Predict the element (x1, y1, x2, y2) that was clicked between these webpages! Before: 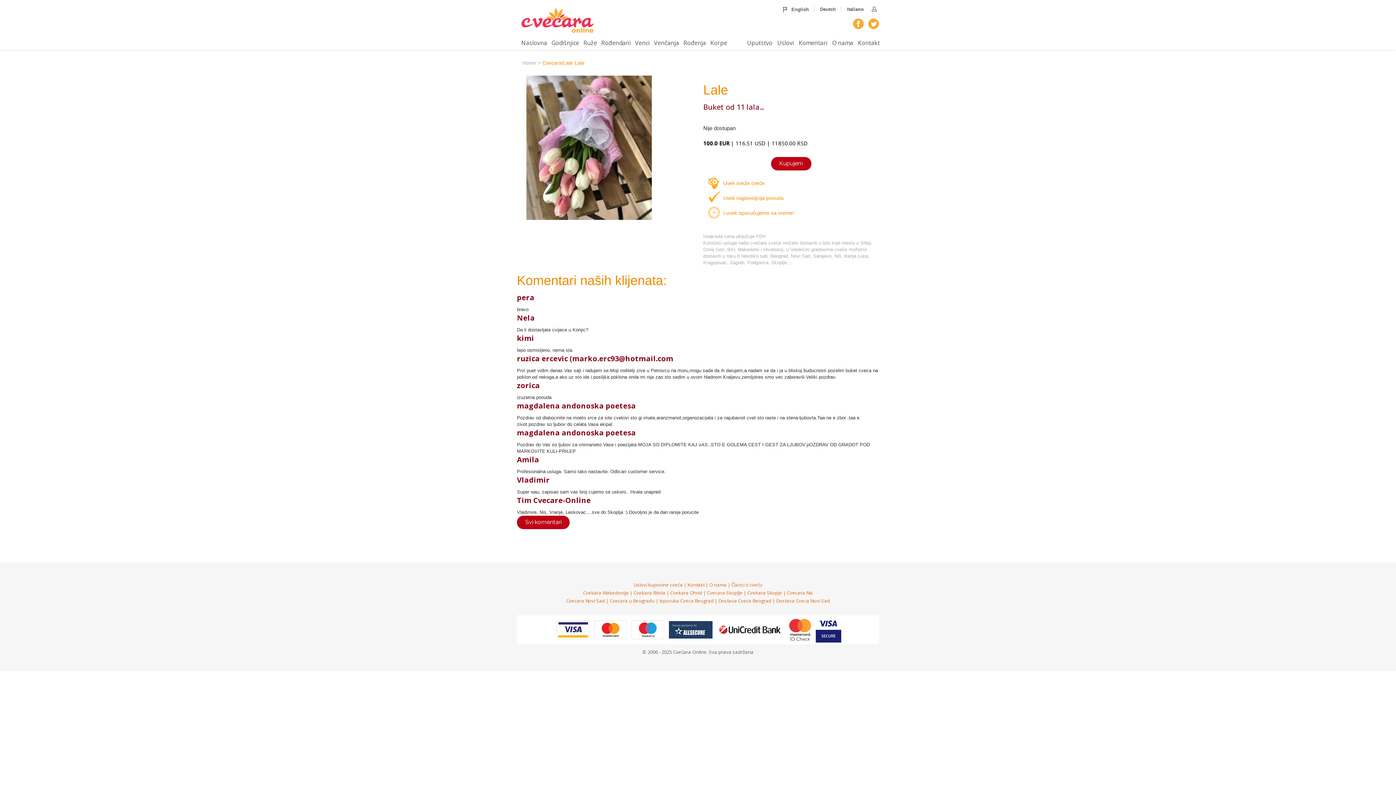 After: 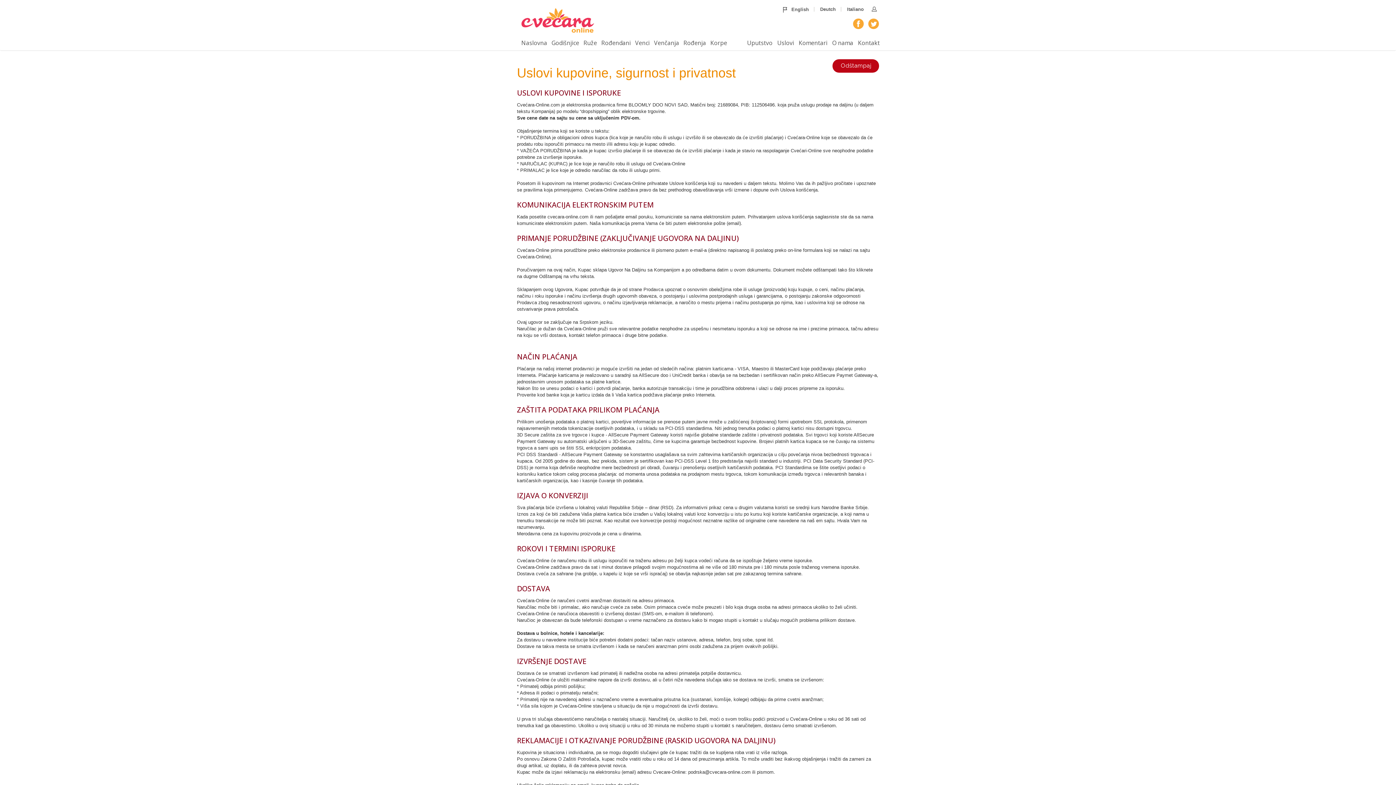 Action: bbox: (777, 38, 798, 50) label: Uslovi